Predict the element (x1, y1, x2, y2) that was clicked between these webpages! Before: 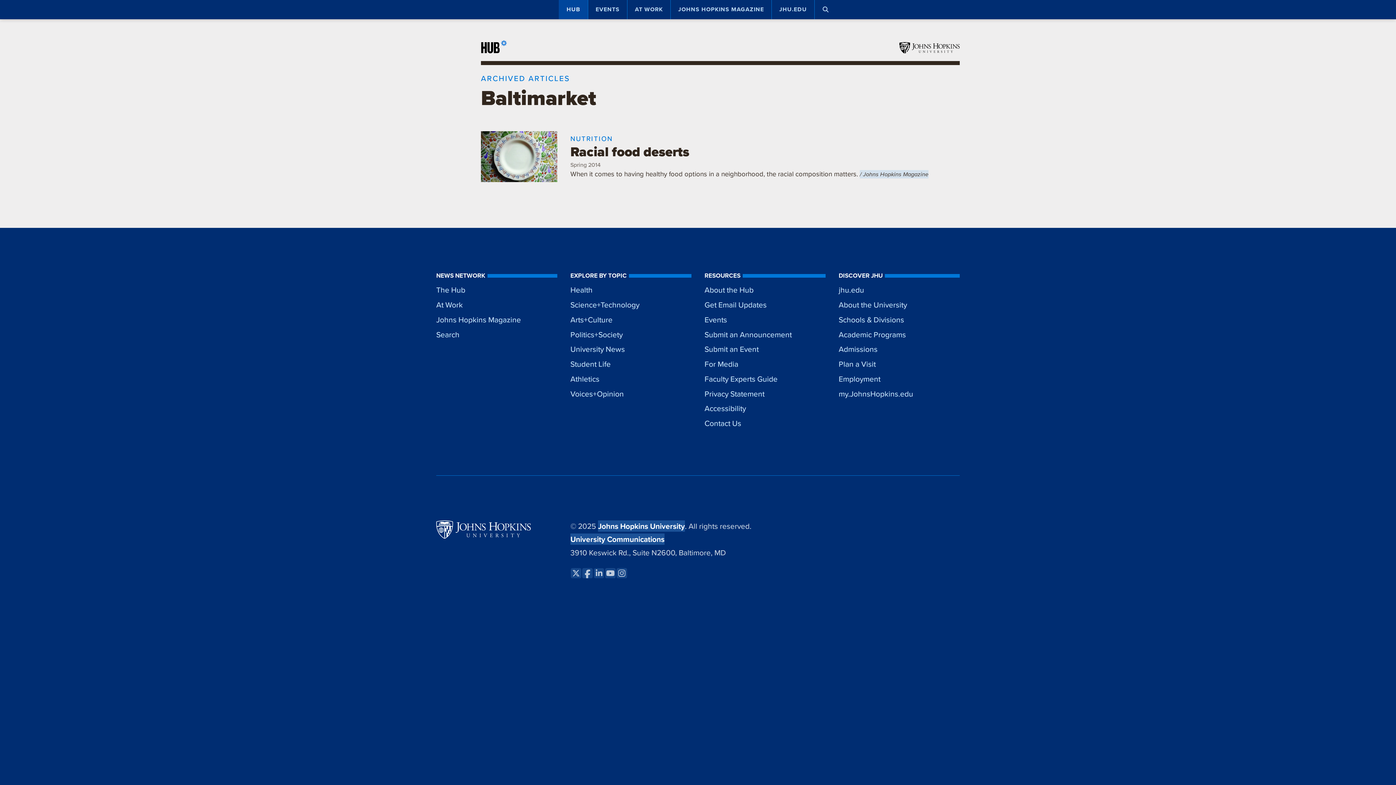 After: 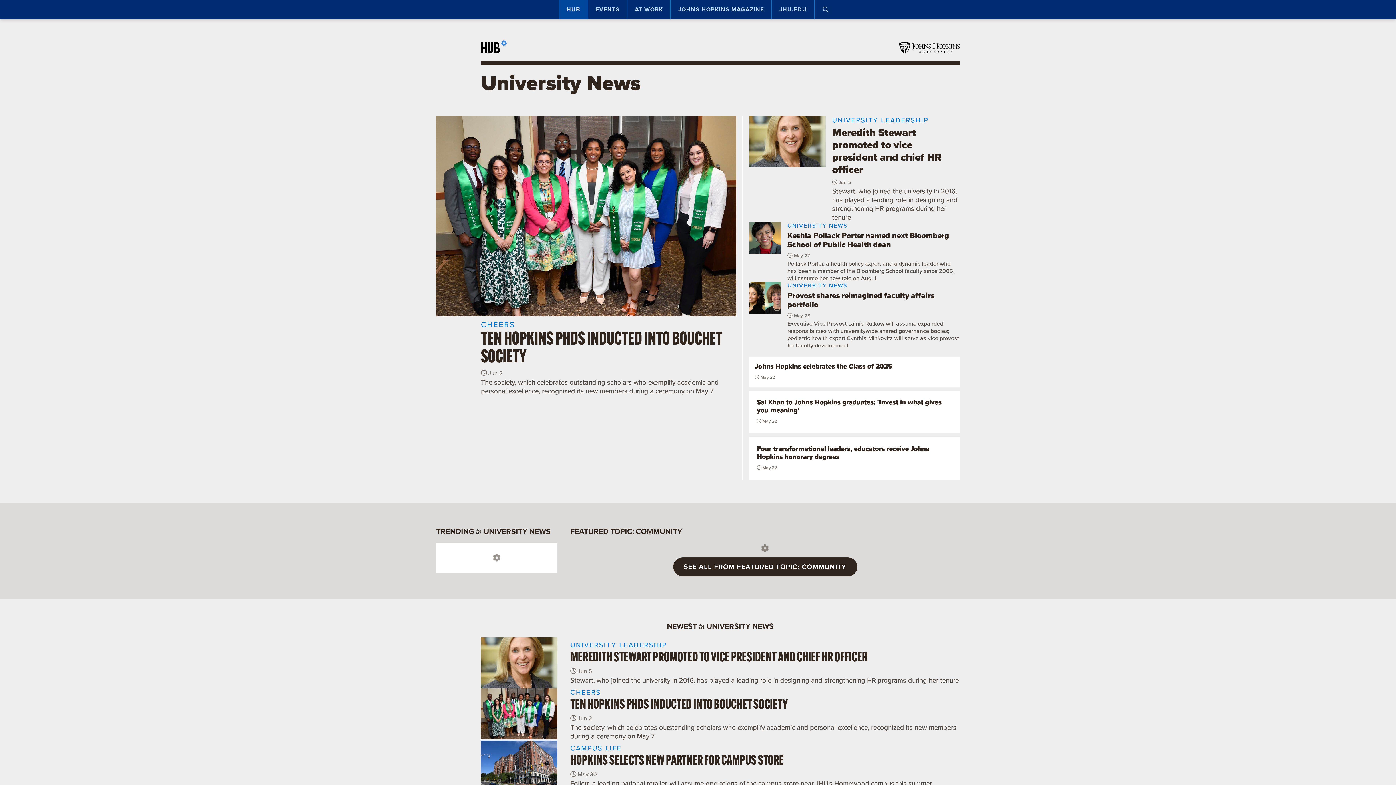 Action: bbox: (570, 342, 691, 356) label: University News